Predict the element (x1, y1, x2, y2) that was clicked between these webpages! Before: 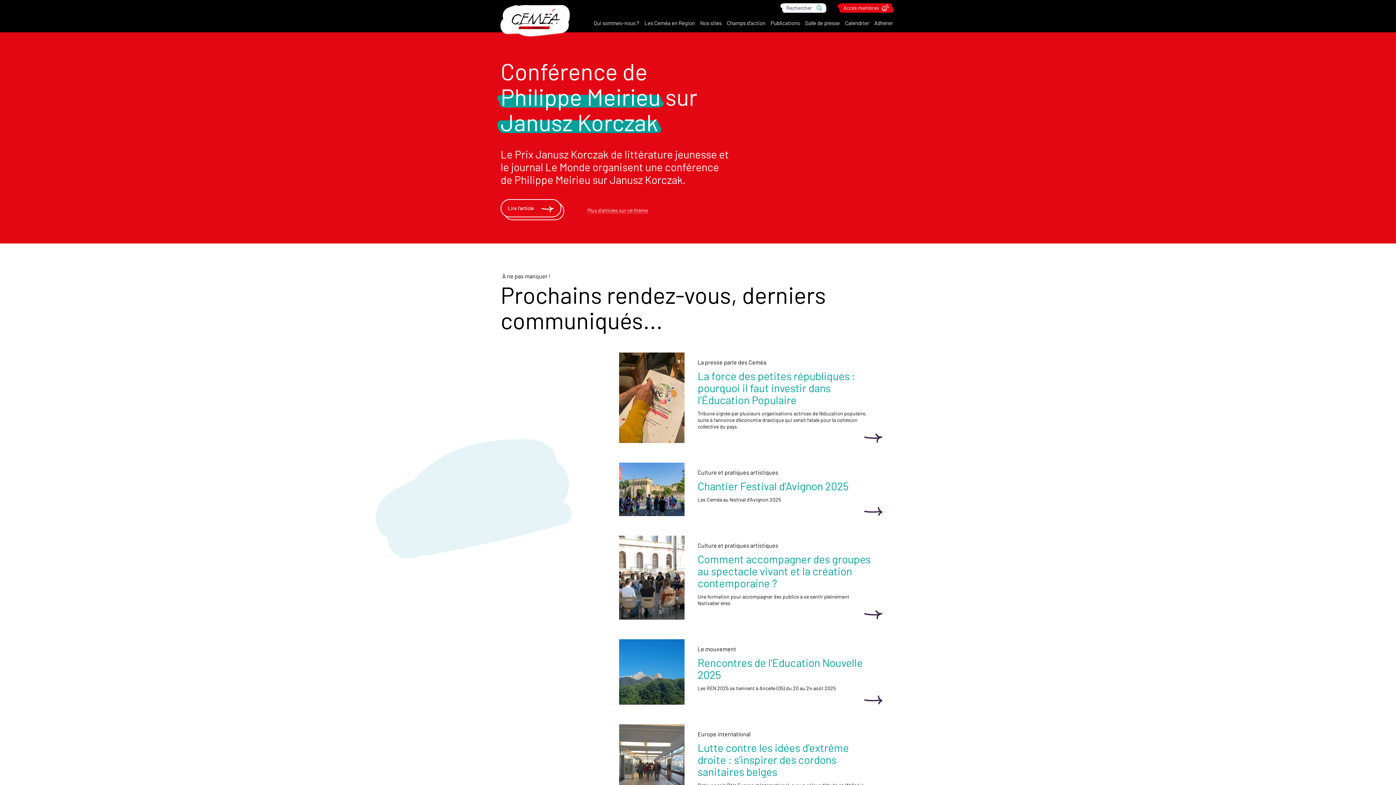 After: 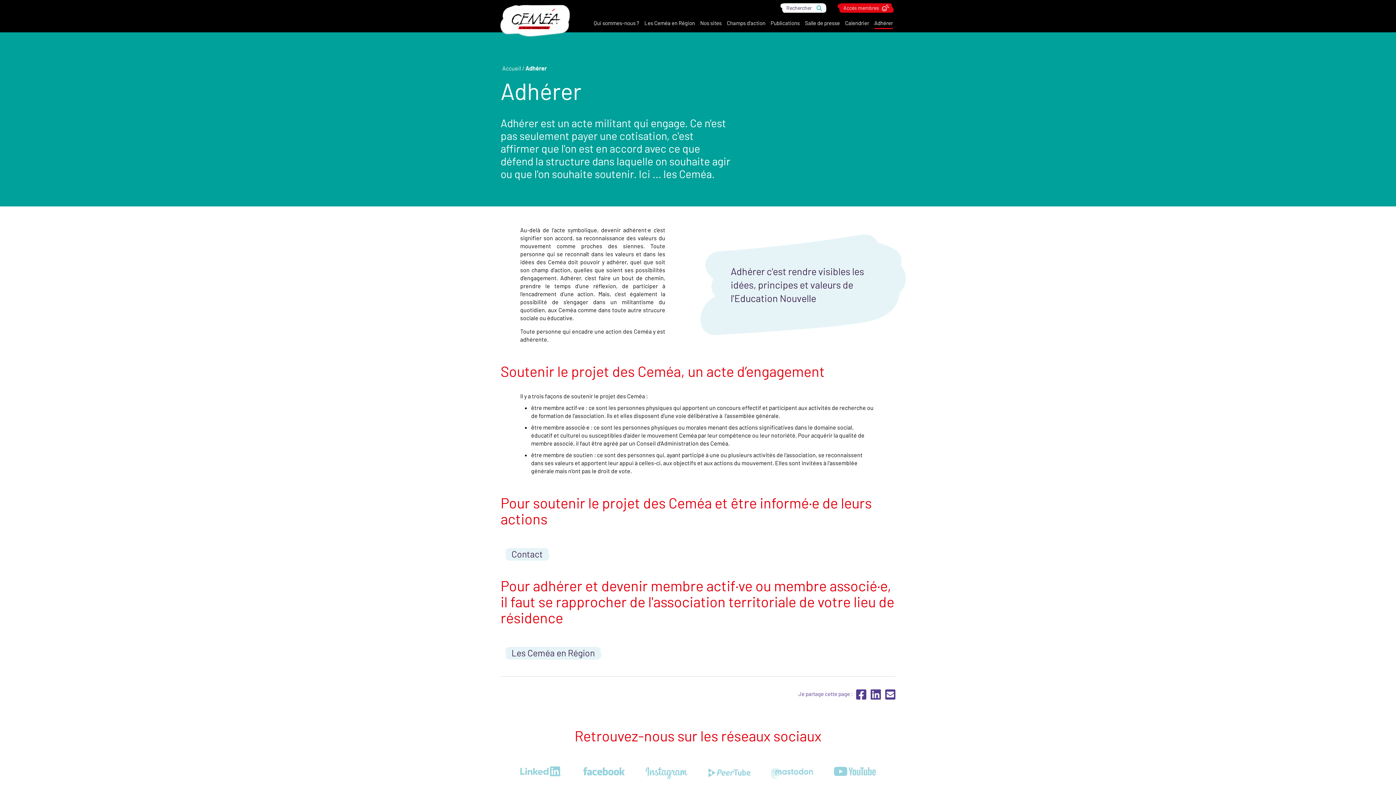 Action: label: Adhérer bbox: (874, 20, 893, 29)